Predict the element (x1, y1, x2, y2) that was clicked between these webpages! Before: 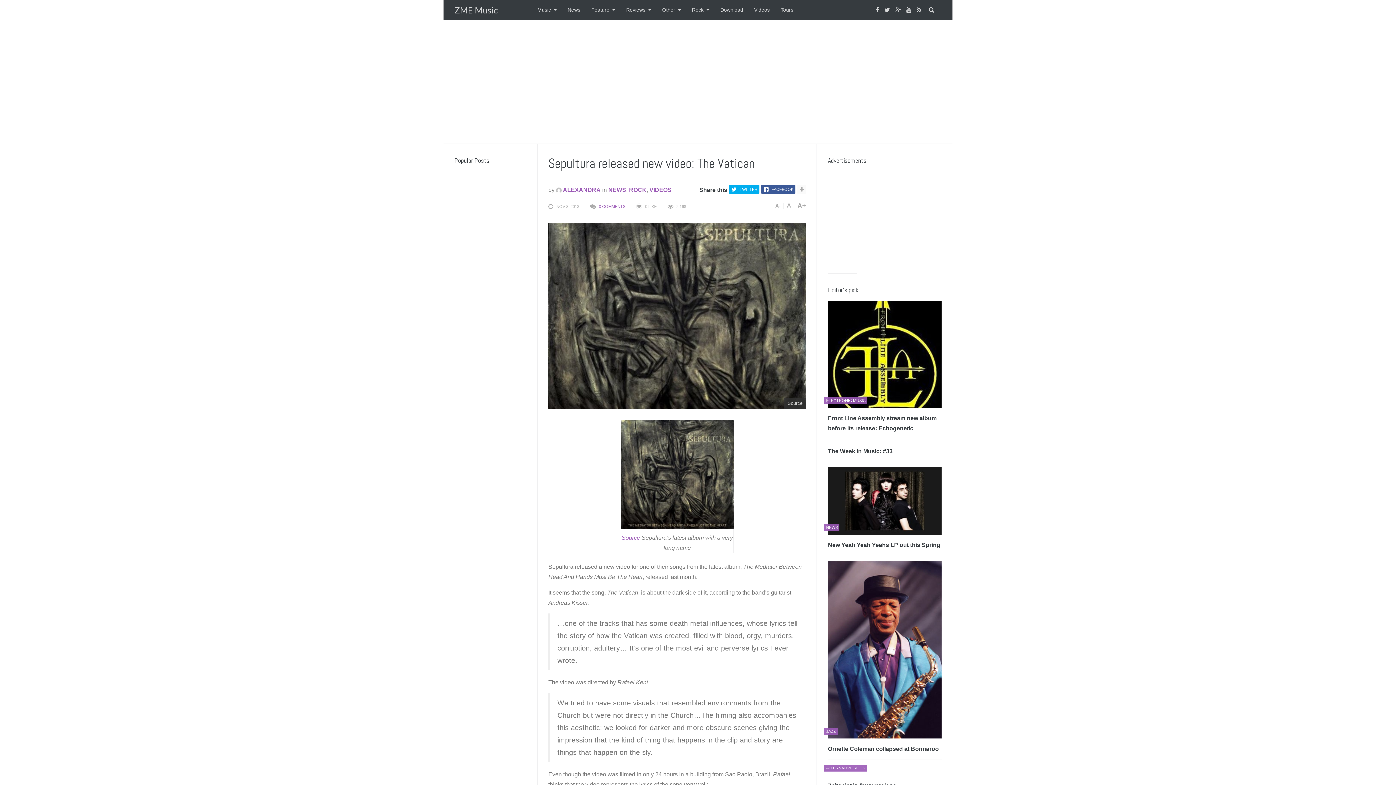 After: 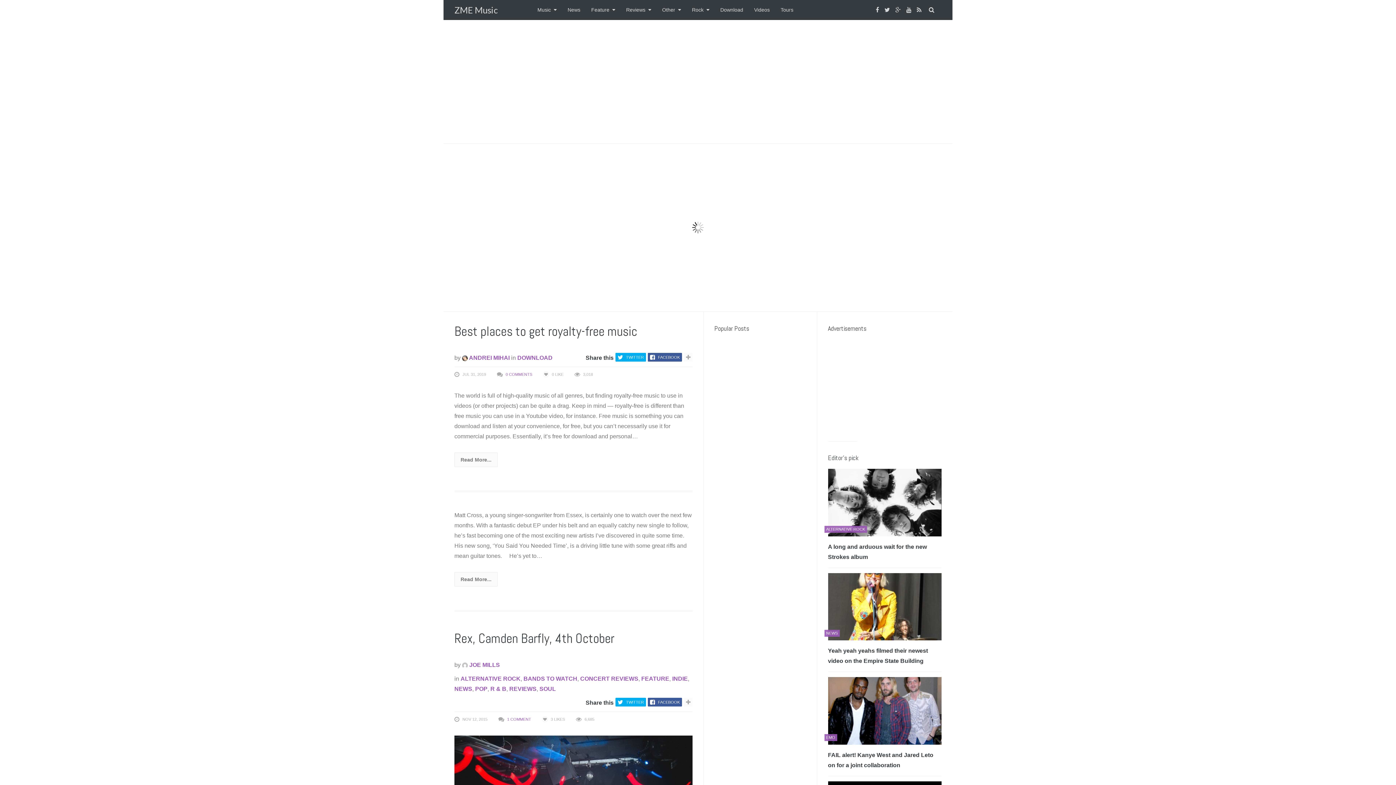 Action: label: ZME Music bbox: (454, 4, 497, 15)